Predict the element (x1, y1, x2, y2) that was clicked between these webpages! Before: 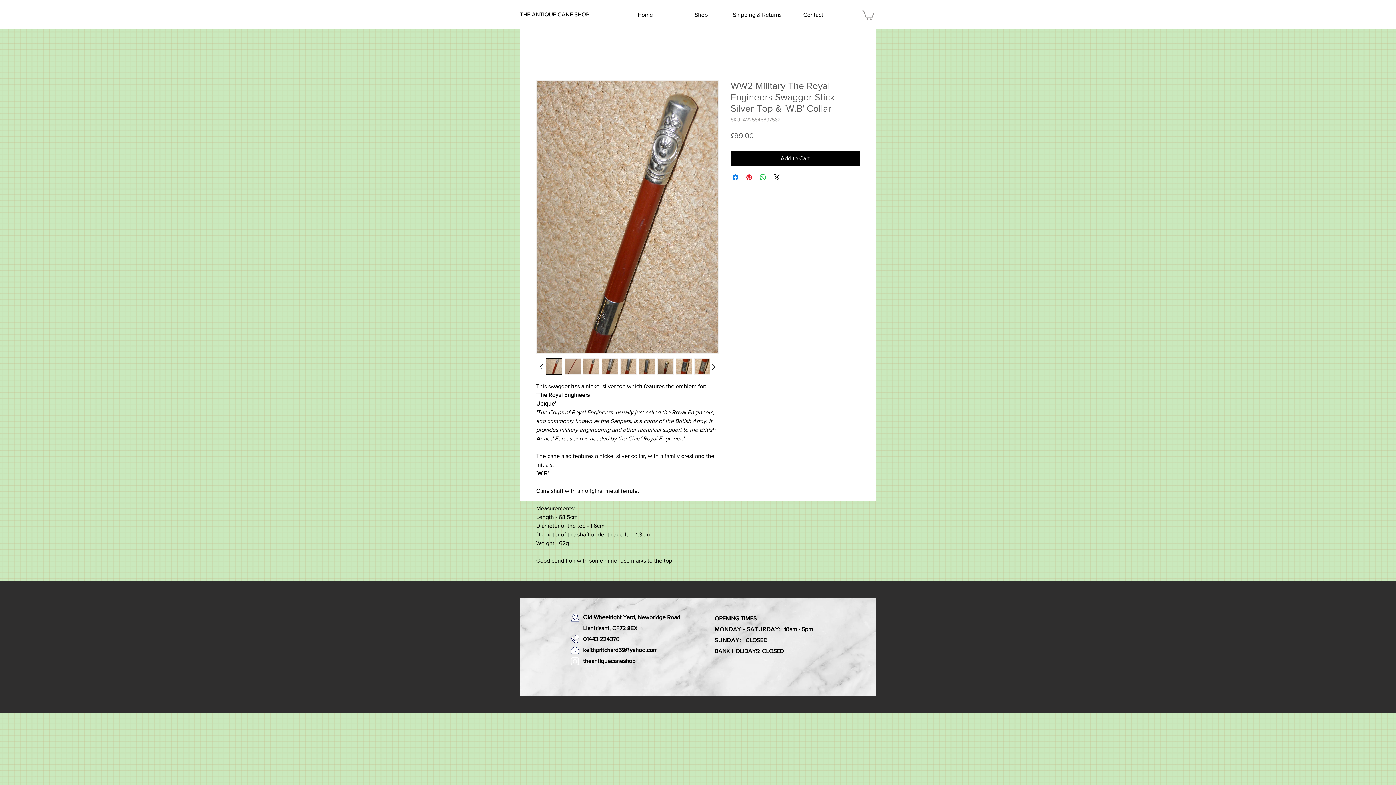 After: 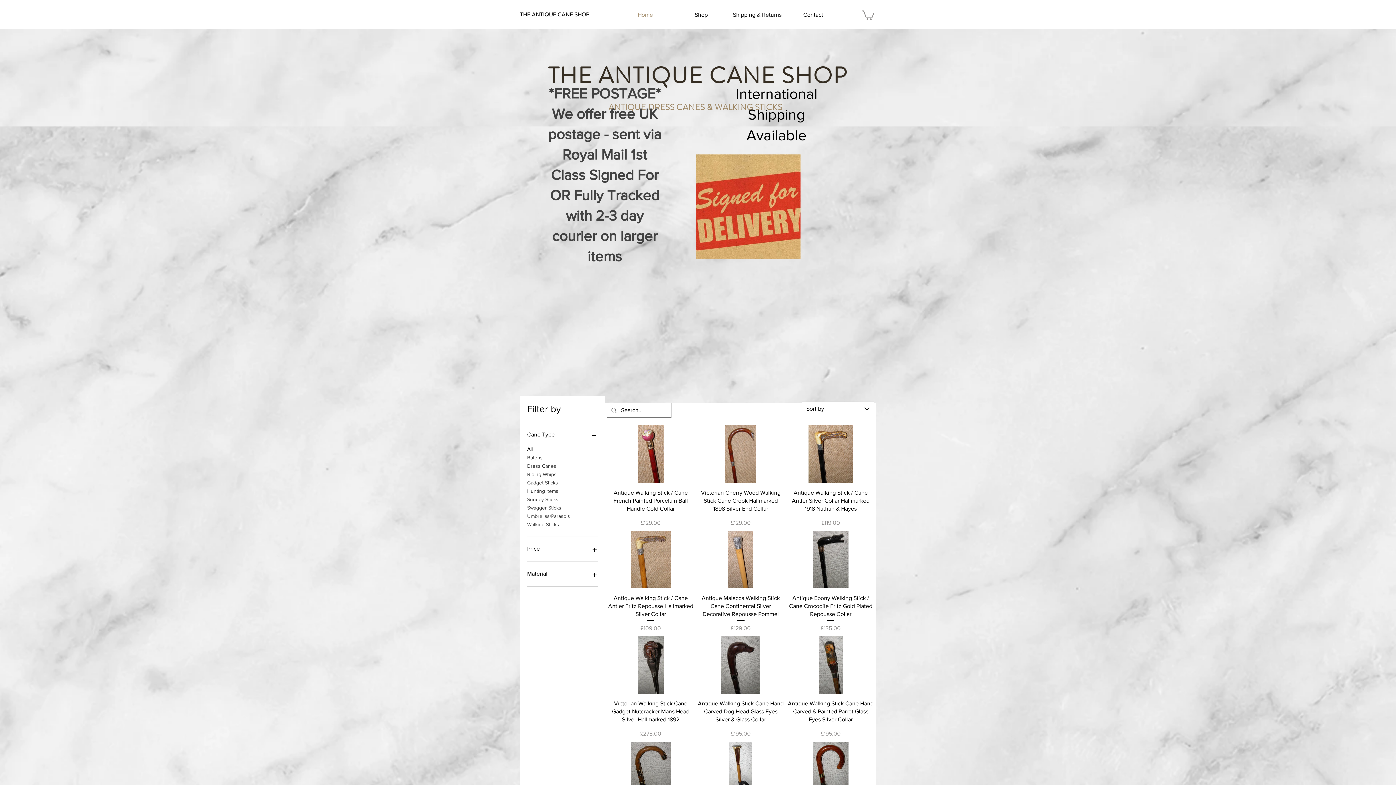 Action: bbox: (617, 5, 673, 24) label: Home